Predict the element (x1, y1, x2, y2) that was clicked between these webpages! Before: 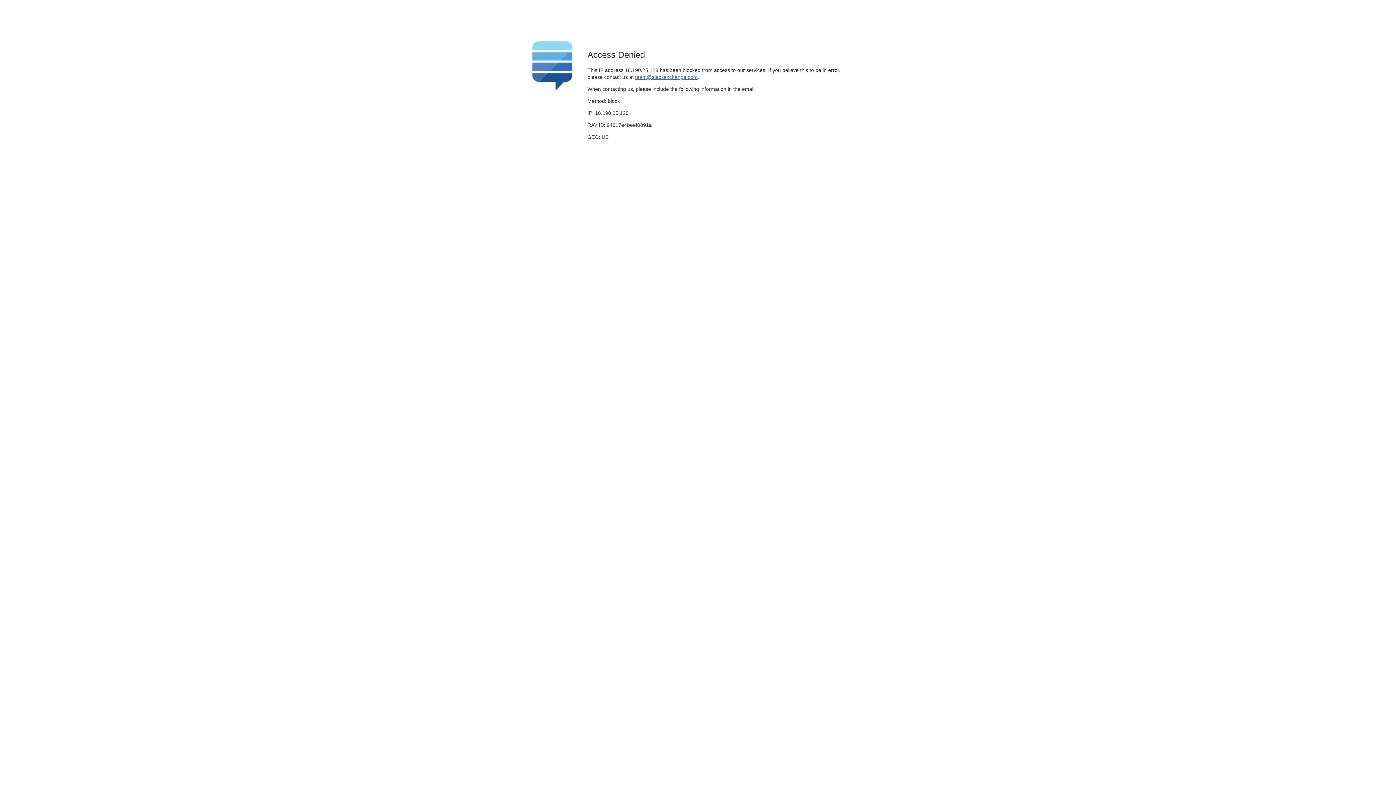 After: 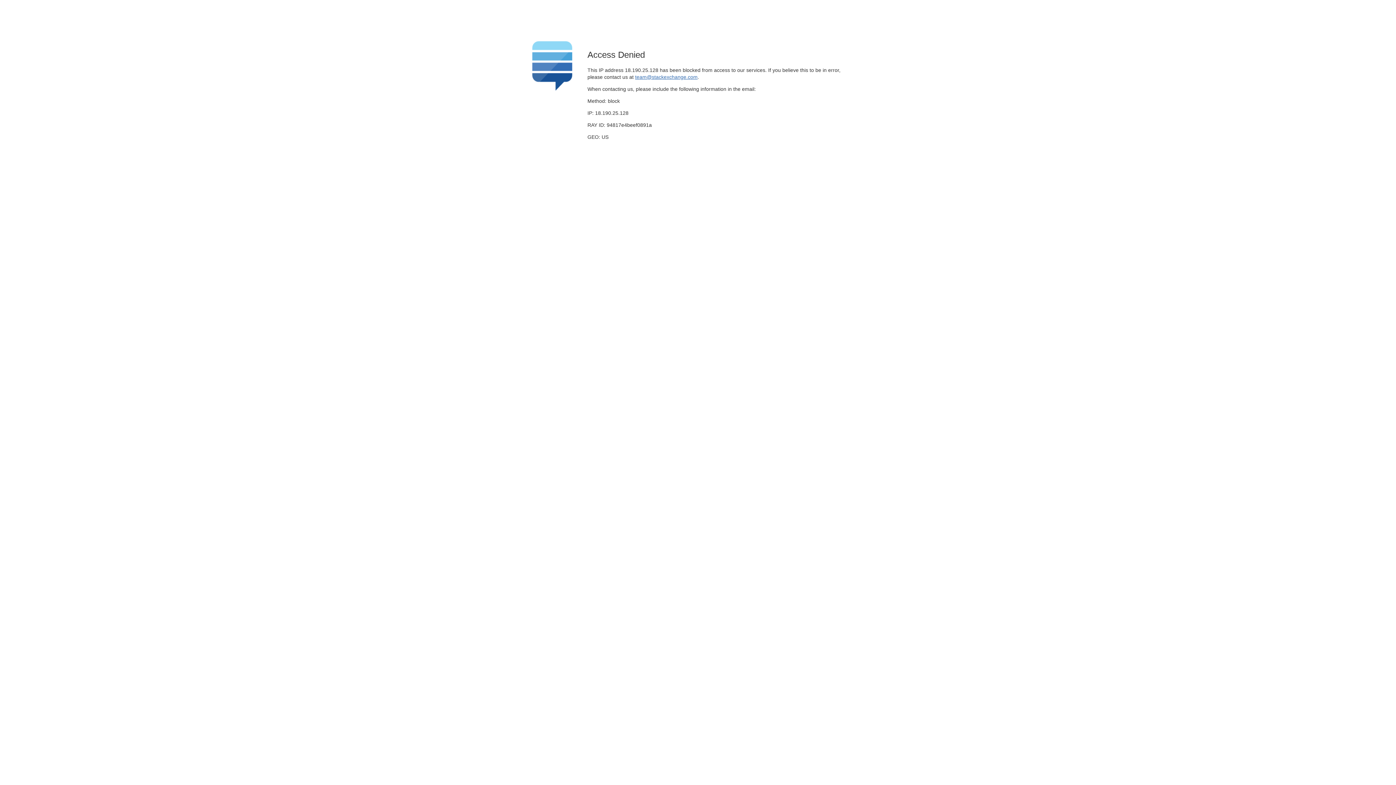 Action: label: team@stackexchange.com bbox: (635, 74, 697, 79)